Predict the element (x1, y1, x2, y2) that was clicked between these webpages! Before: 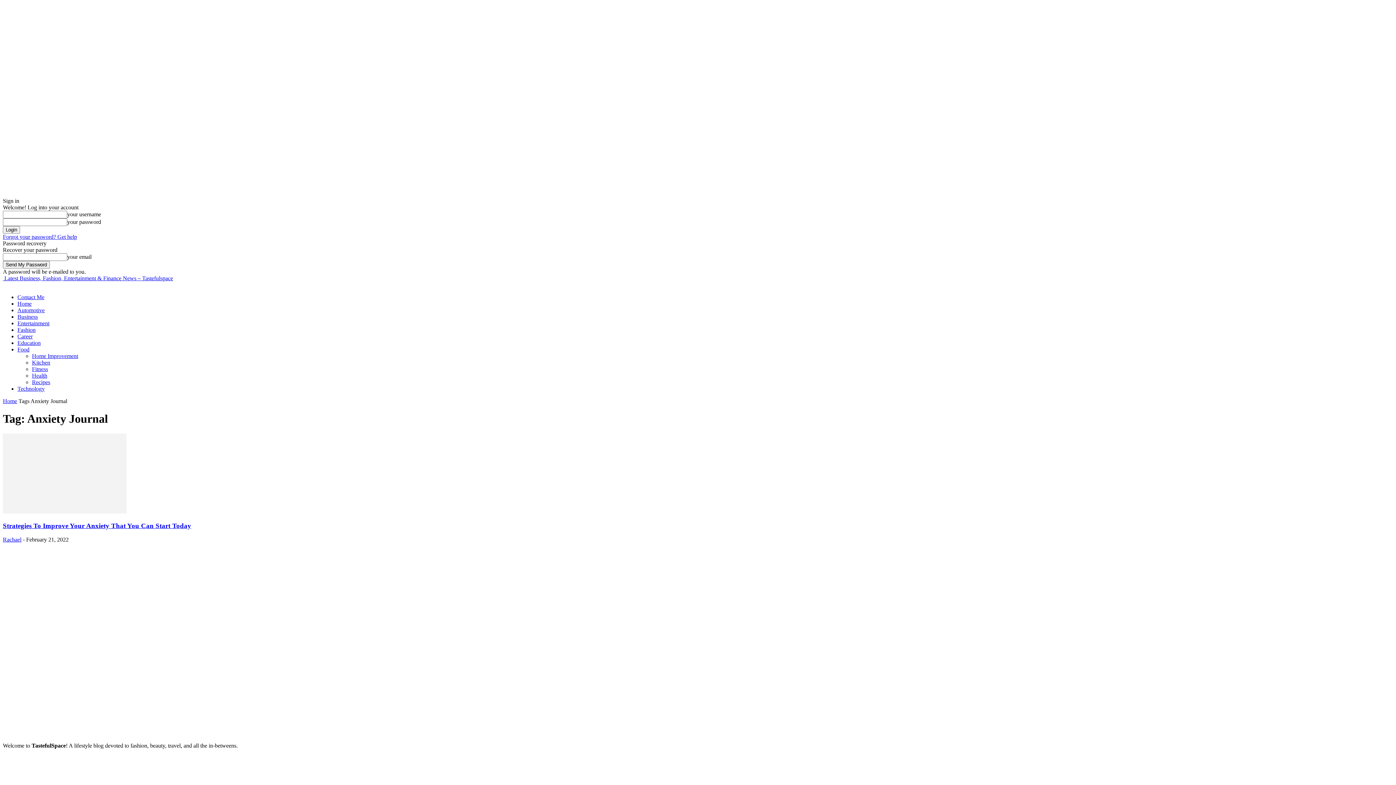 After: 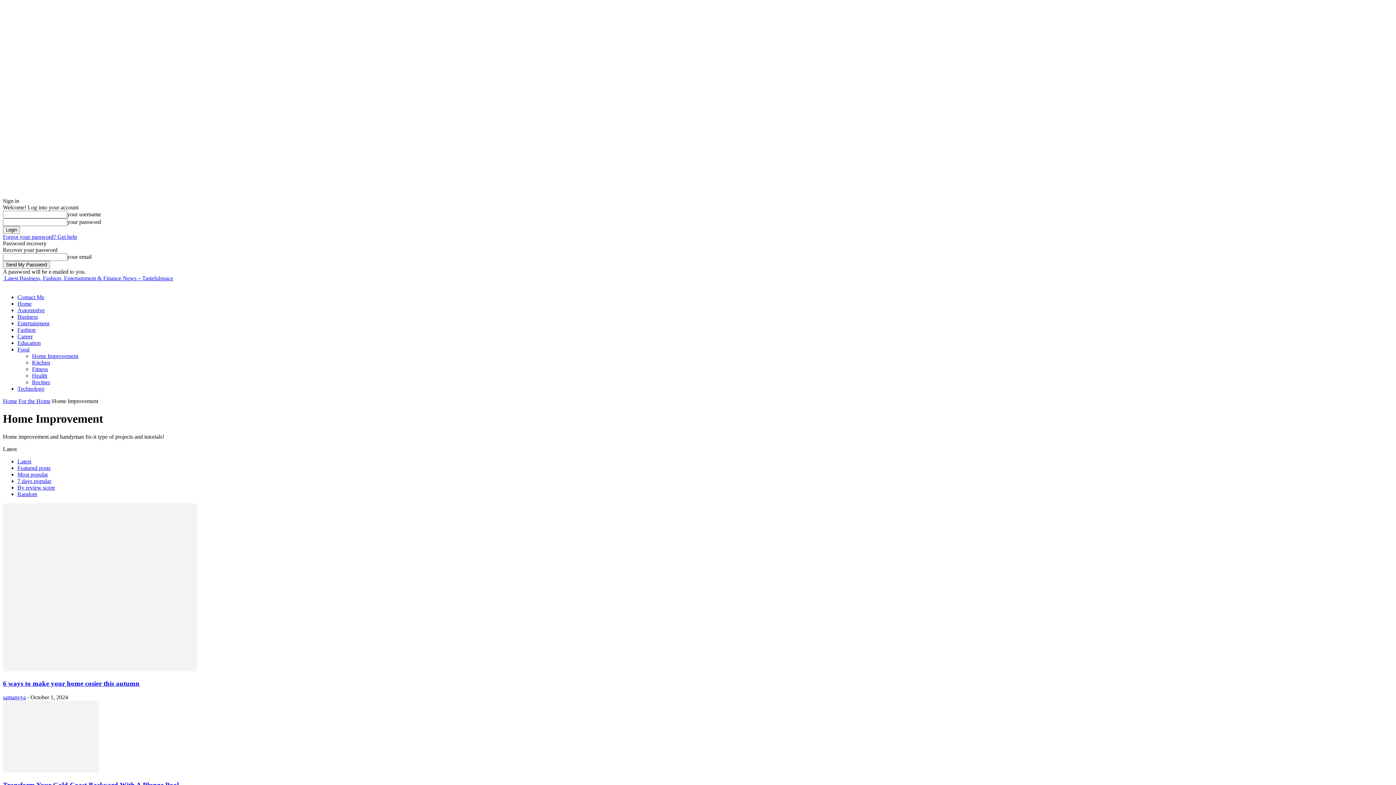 Action: bbox: (32, 353, 78, 359) label: Home Improvement